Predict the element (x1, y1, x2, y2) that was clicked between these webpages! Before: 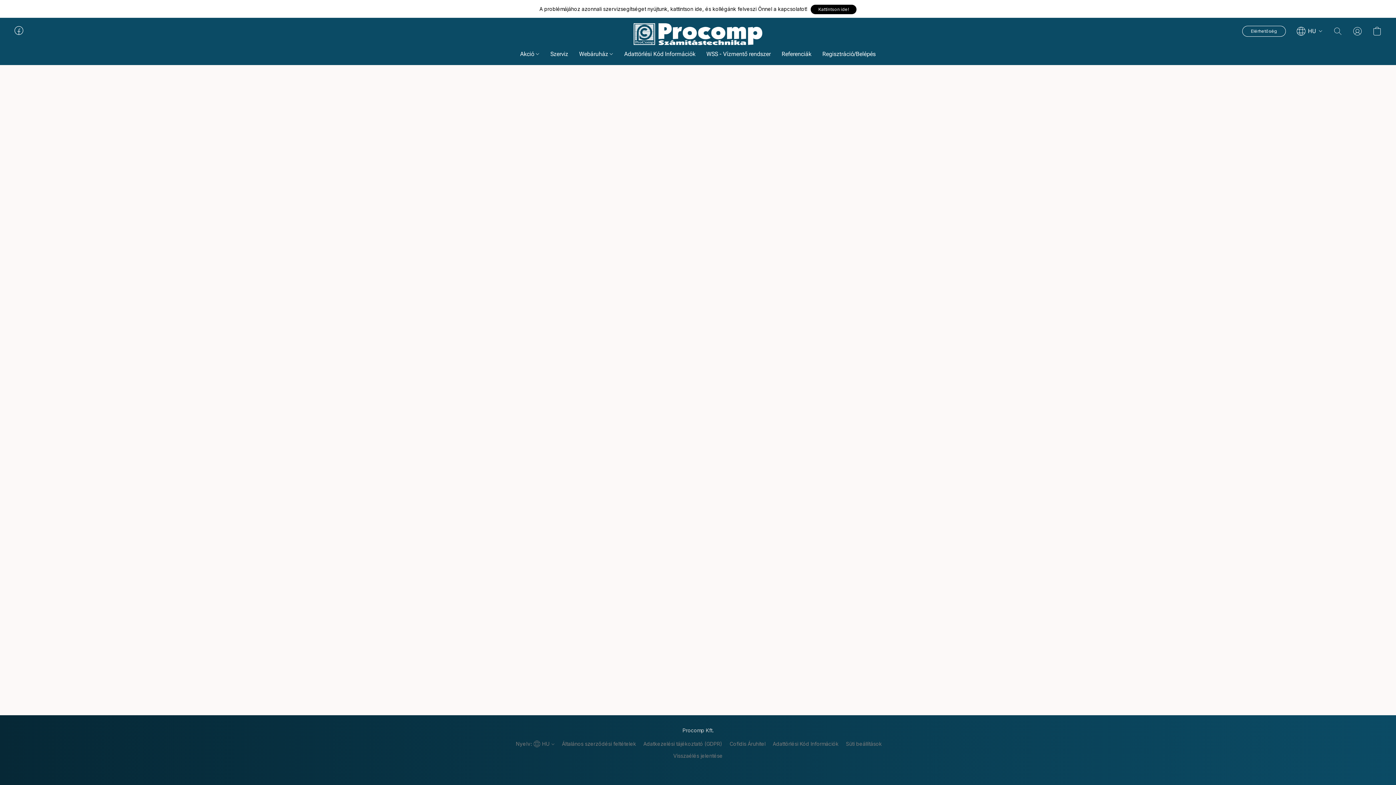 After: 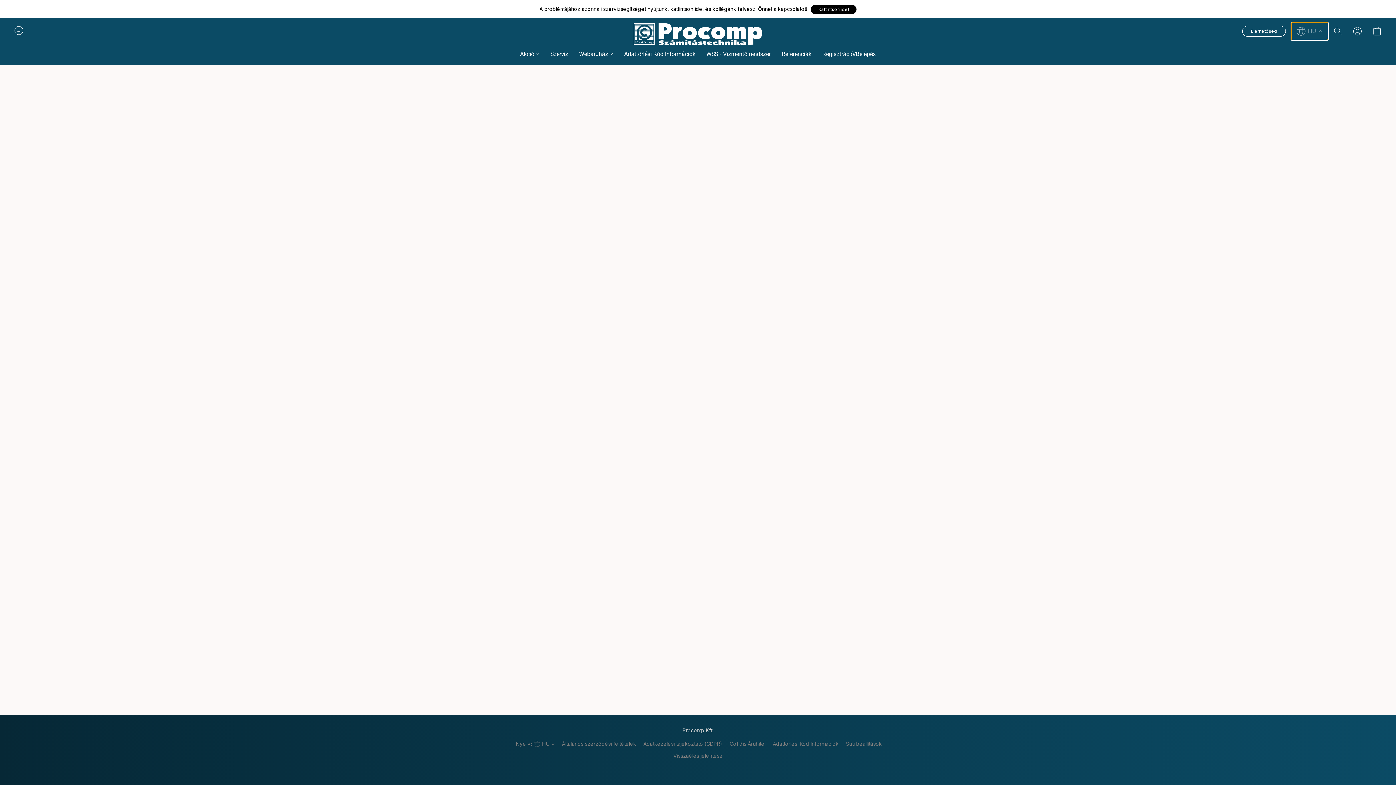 Action: label: Webhely nyelvének a megváltoztatása bbox: (1291, 22, 1328, 39)